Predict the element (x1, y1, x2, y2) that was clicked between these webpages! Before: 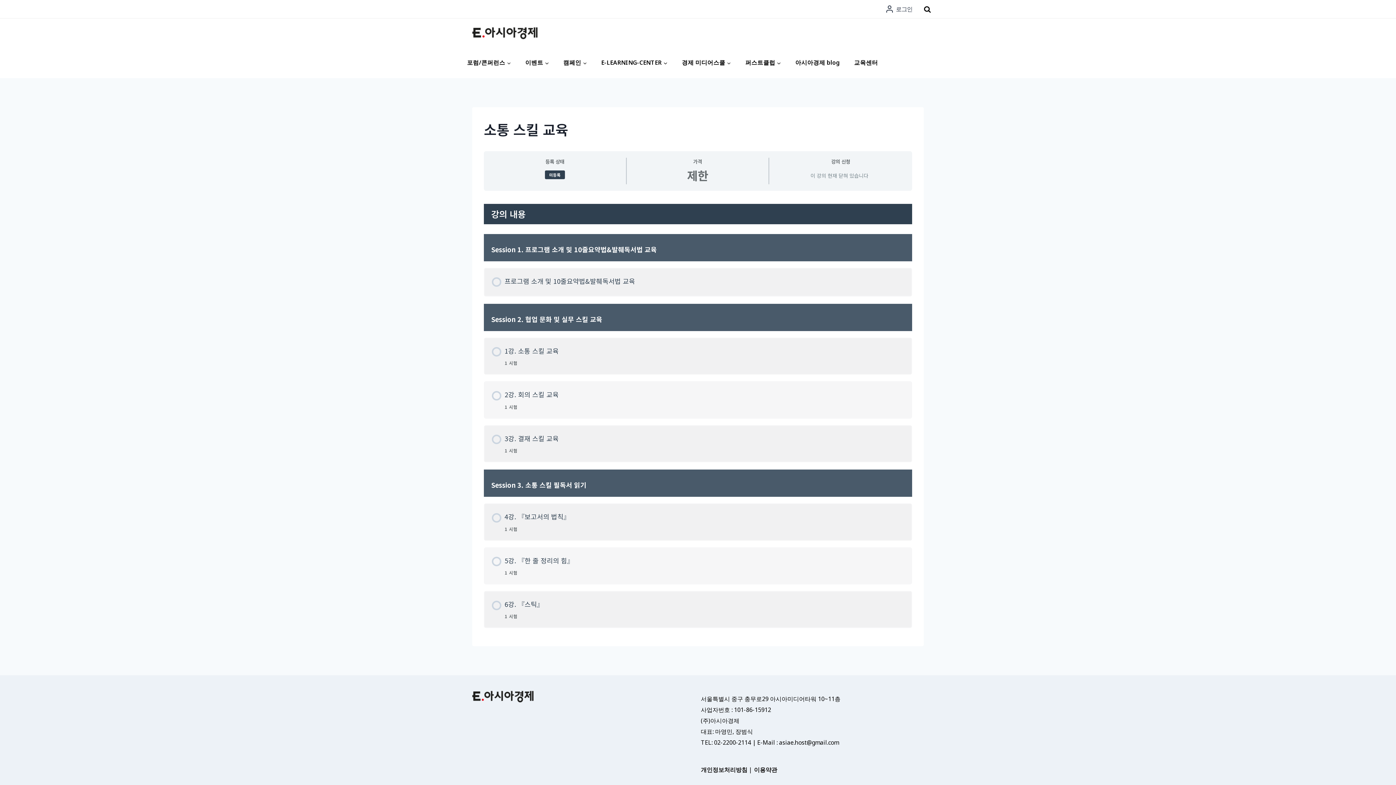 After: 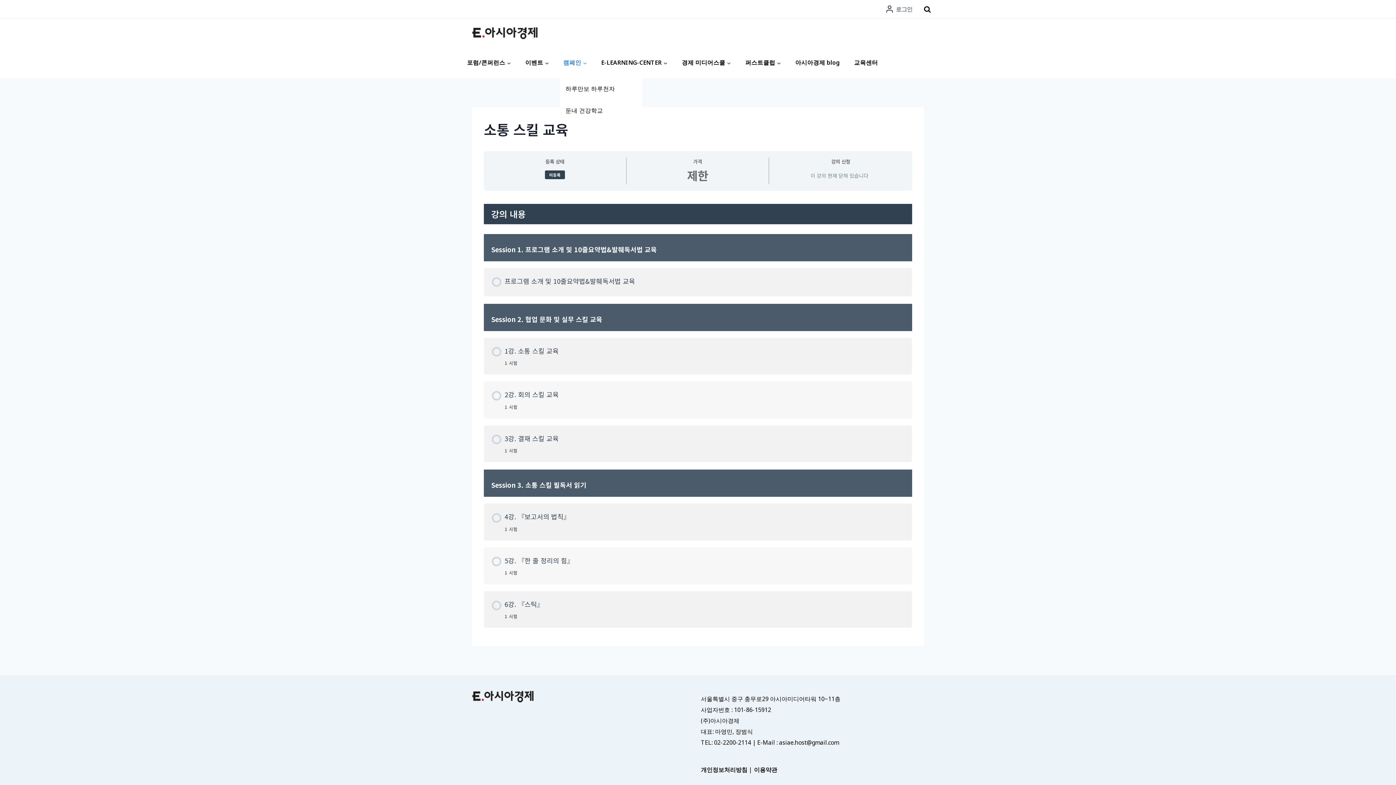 Action: bbox: (559, 47, 590, 78) label: 캠페인